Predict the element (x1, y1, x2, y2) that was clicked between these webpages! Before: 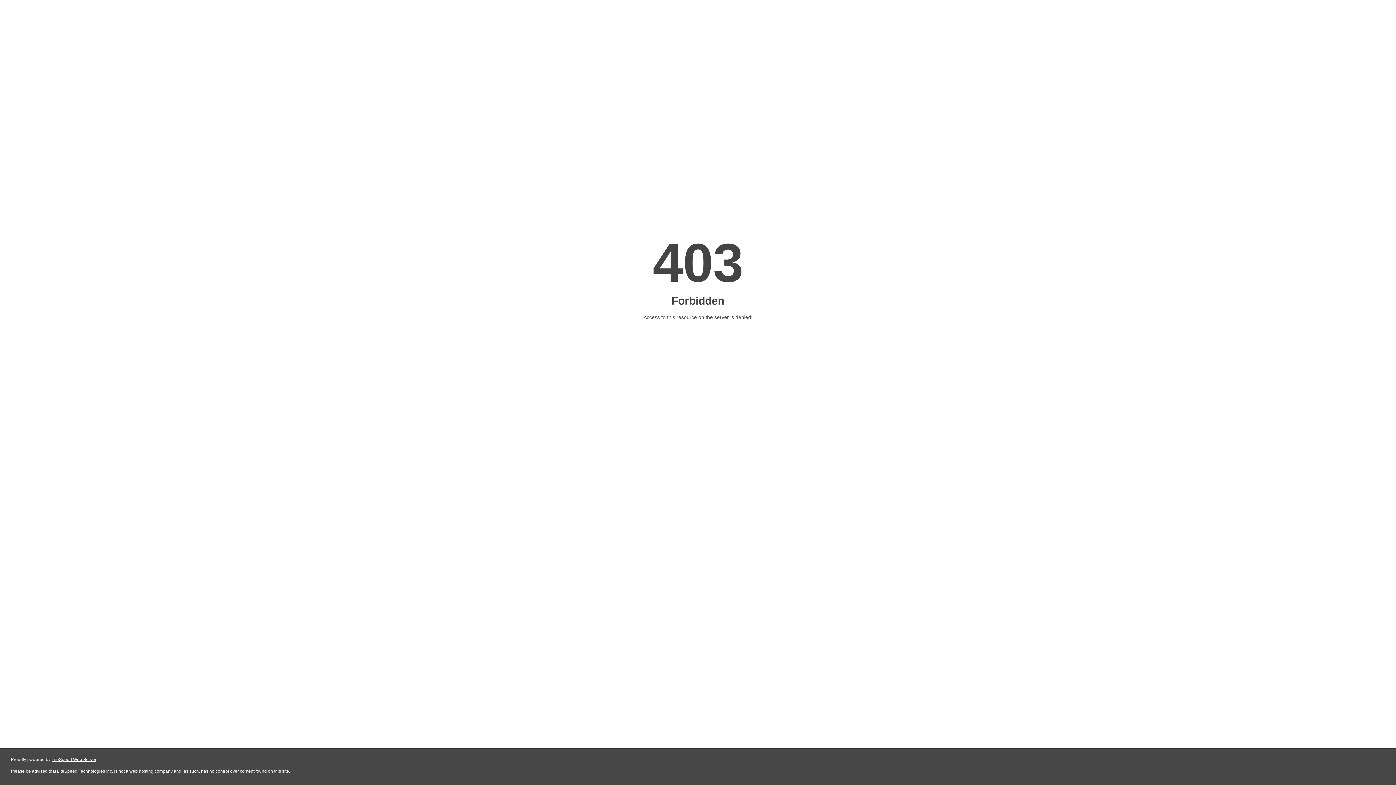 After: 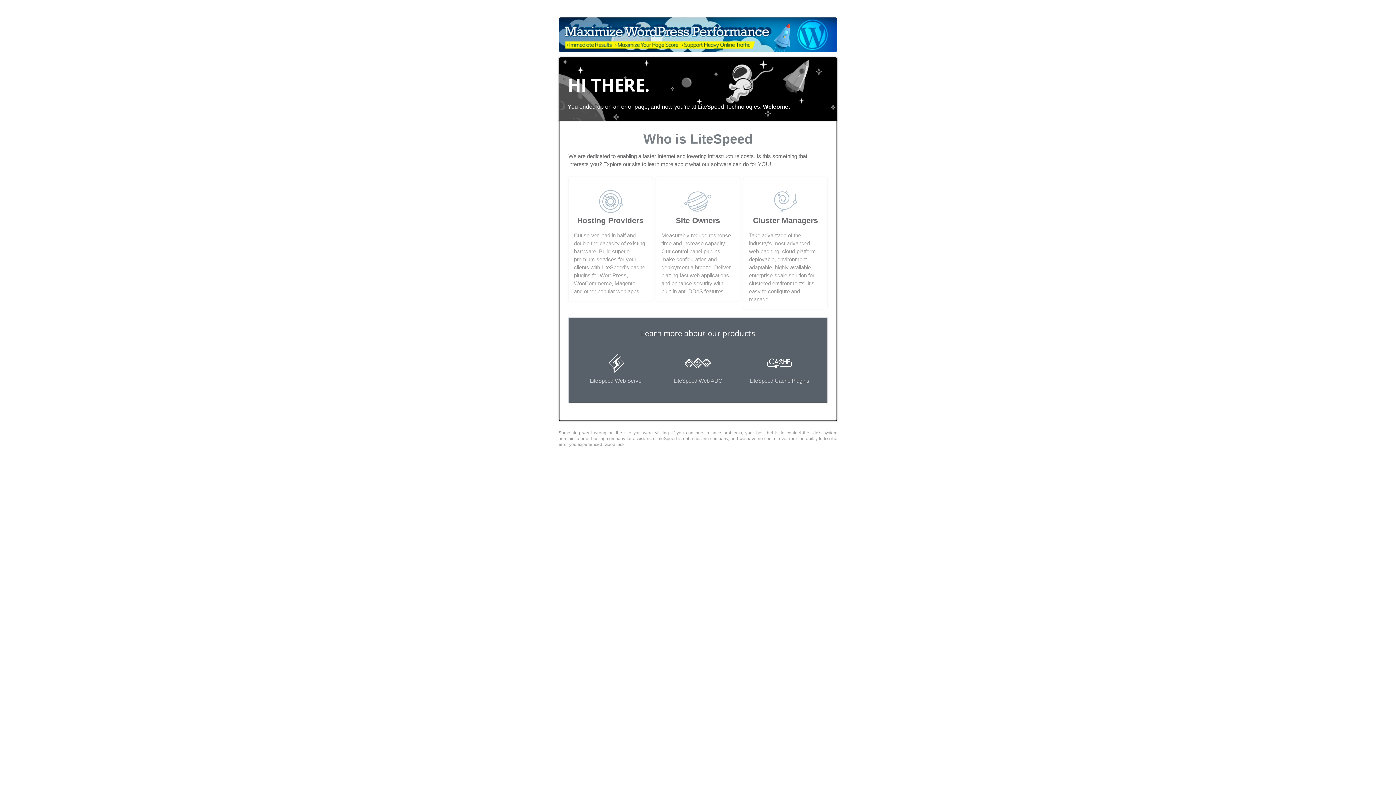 Action: bbox: (51, 757, 96, 762) label: LiteSpeed Web Server